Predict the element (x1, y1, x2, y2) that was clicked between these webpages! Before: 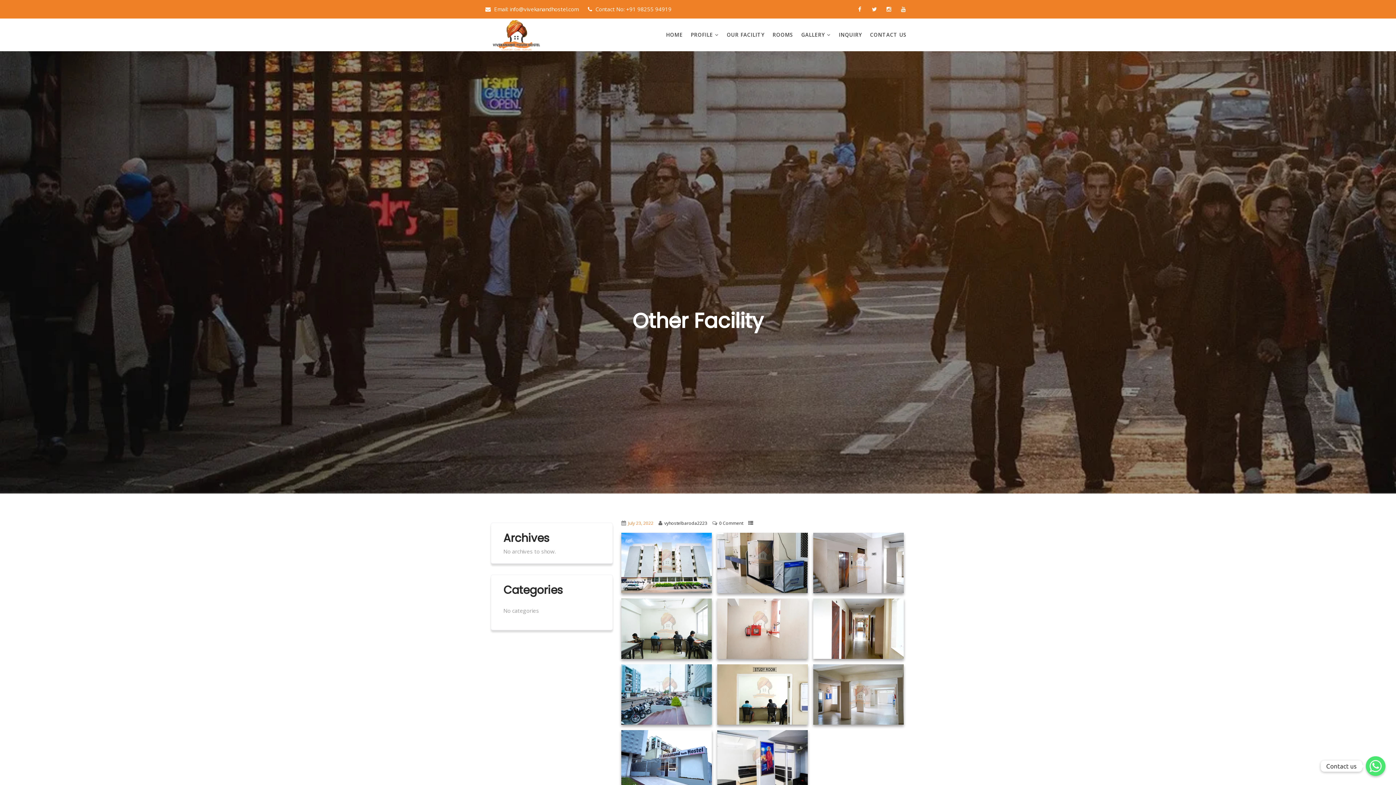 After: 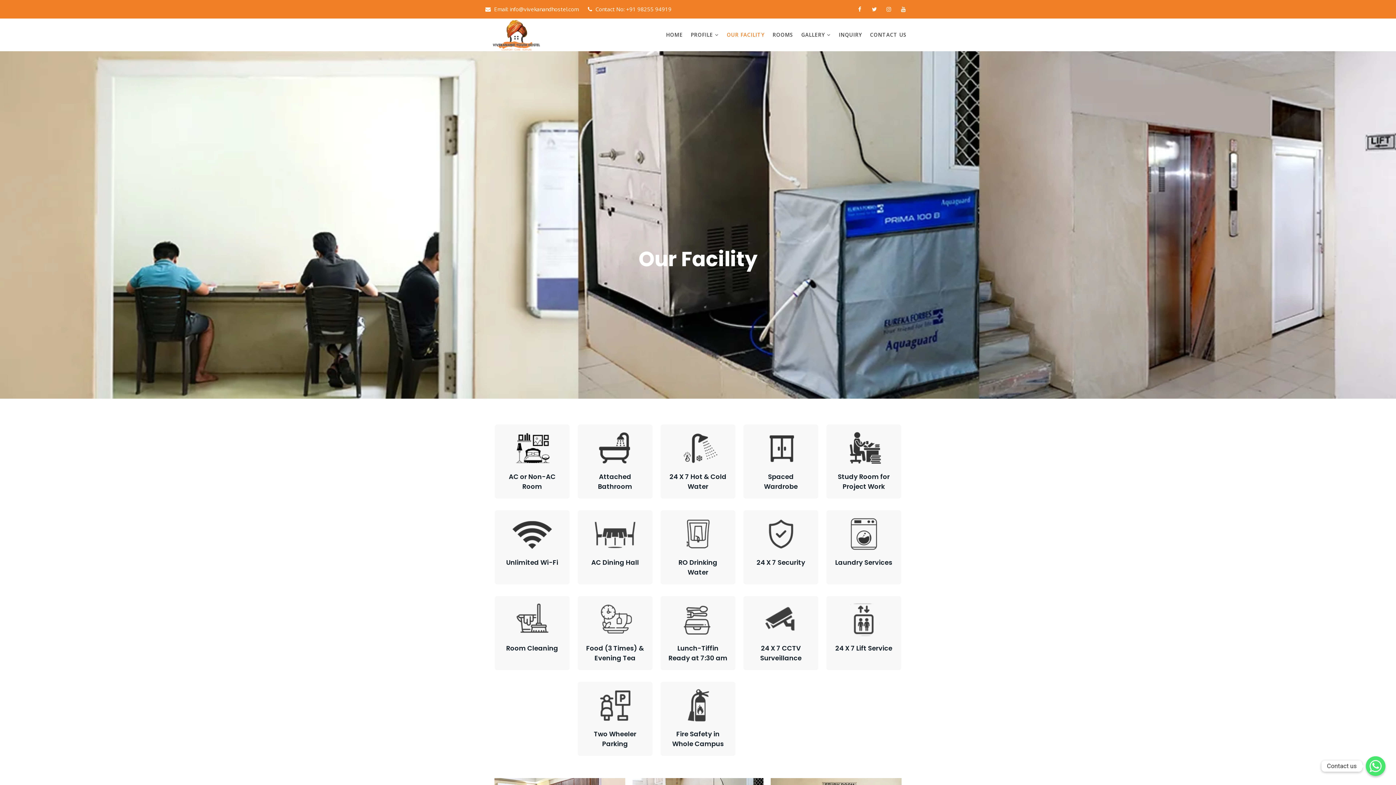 Action: label: OUR FACILITY bbox: (722, 18, 768, 51)